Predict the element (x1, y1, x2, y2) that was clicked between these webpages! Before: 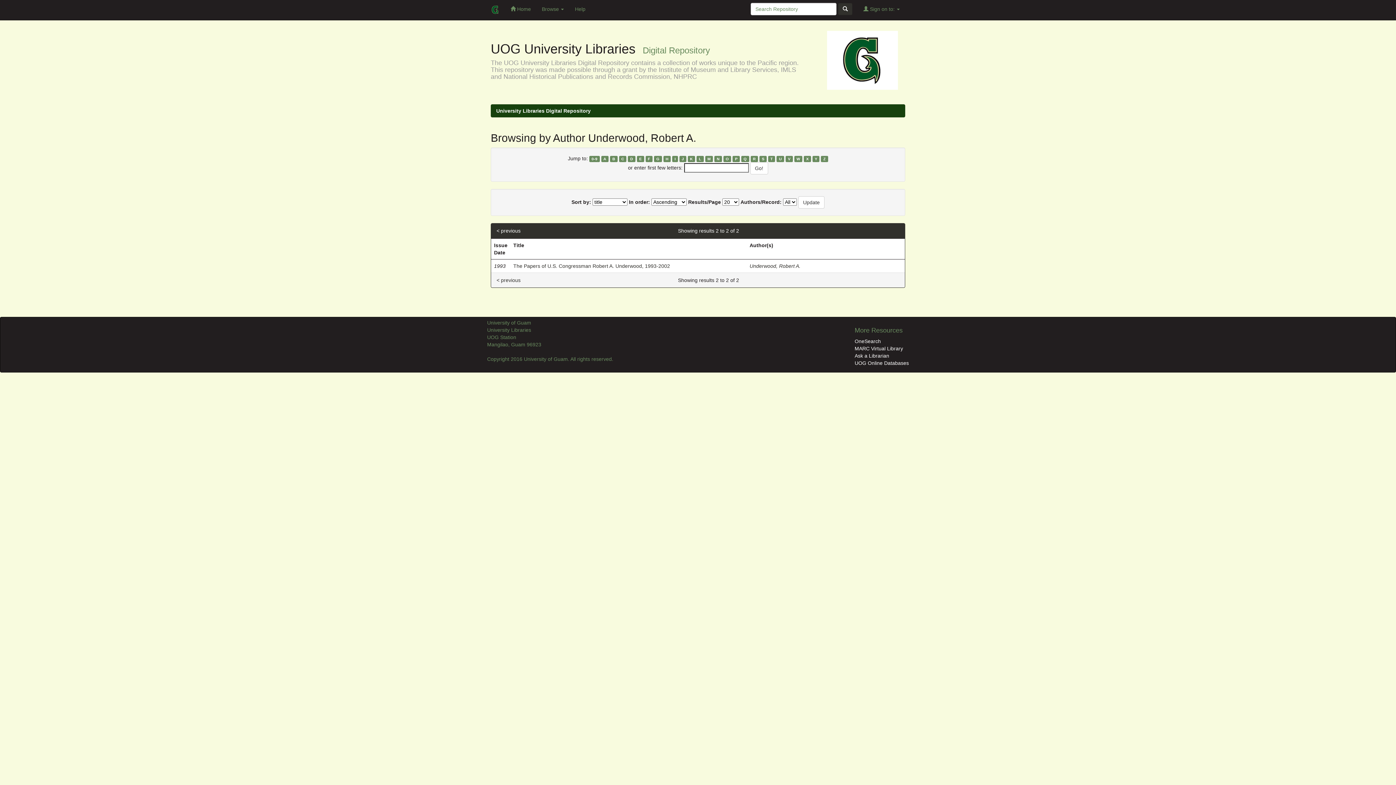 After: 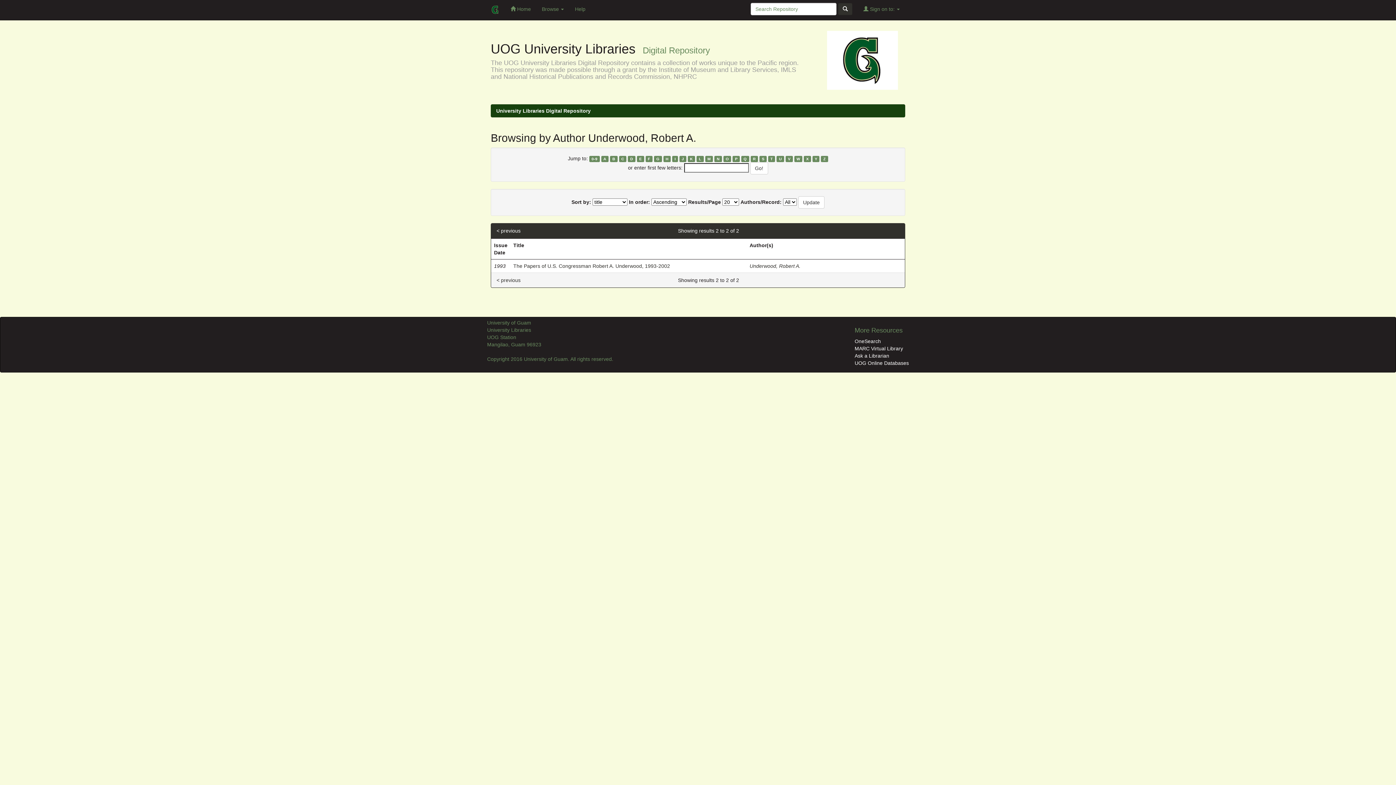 Action: bbox: (654, 155, 662, 162) label: G